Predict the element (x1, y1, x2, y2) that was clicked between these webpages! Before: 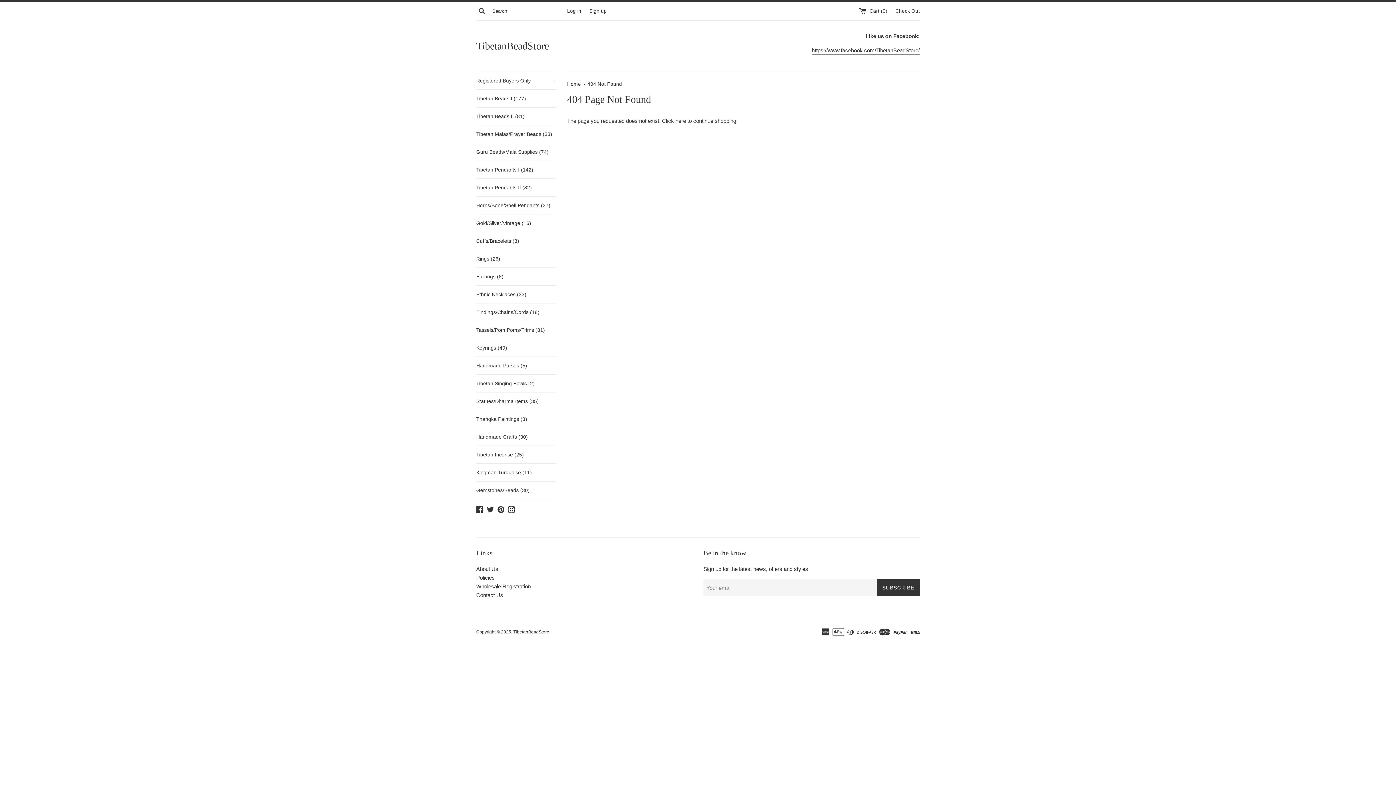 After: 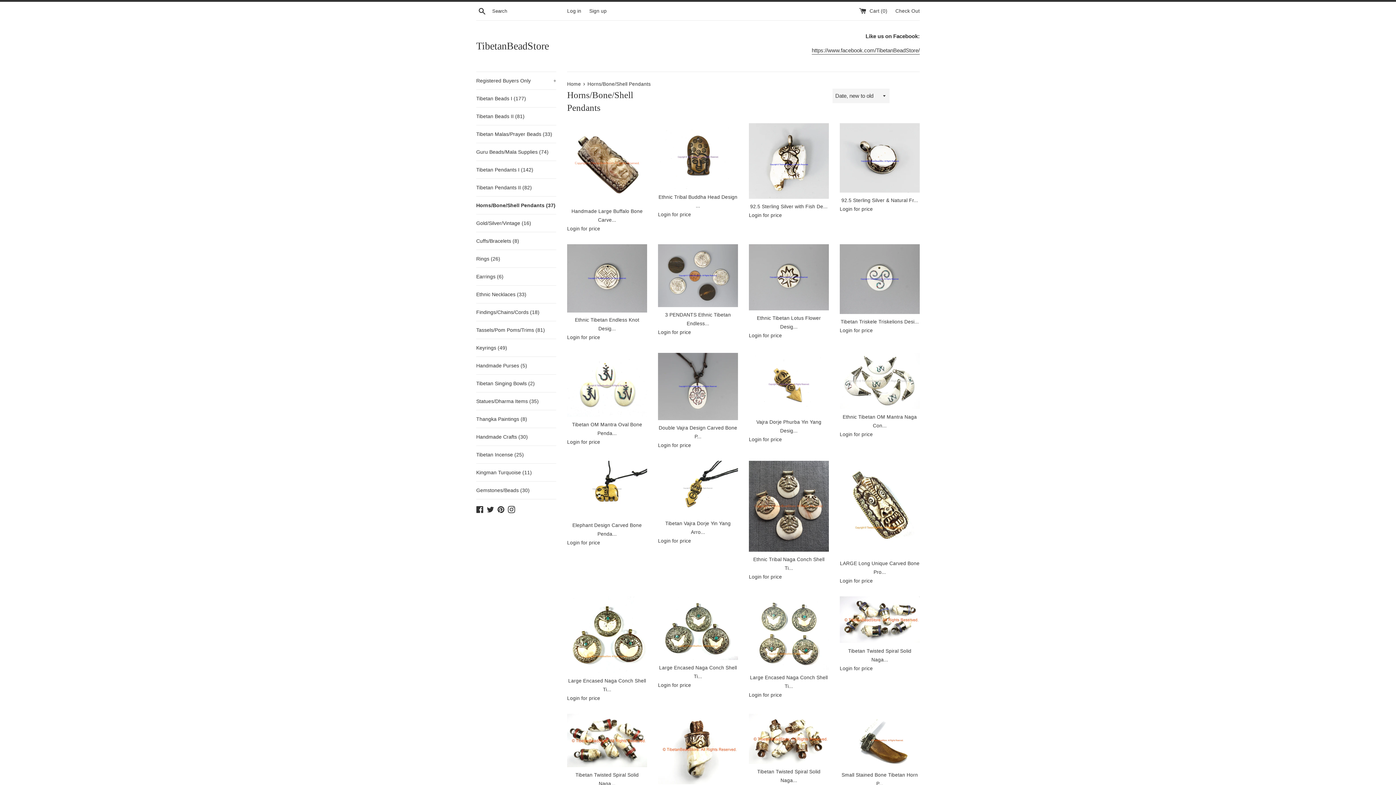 Action: bbox: (476, 196, 556, 214) label: Horns/Bone/Shell Pendants (37)